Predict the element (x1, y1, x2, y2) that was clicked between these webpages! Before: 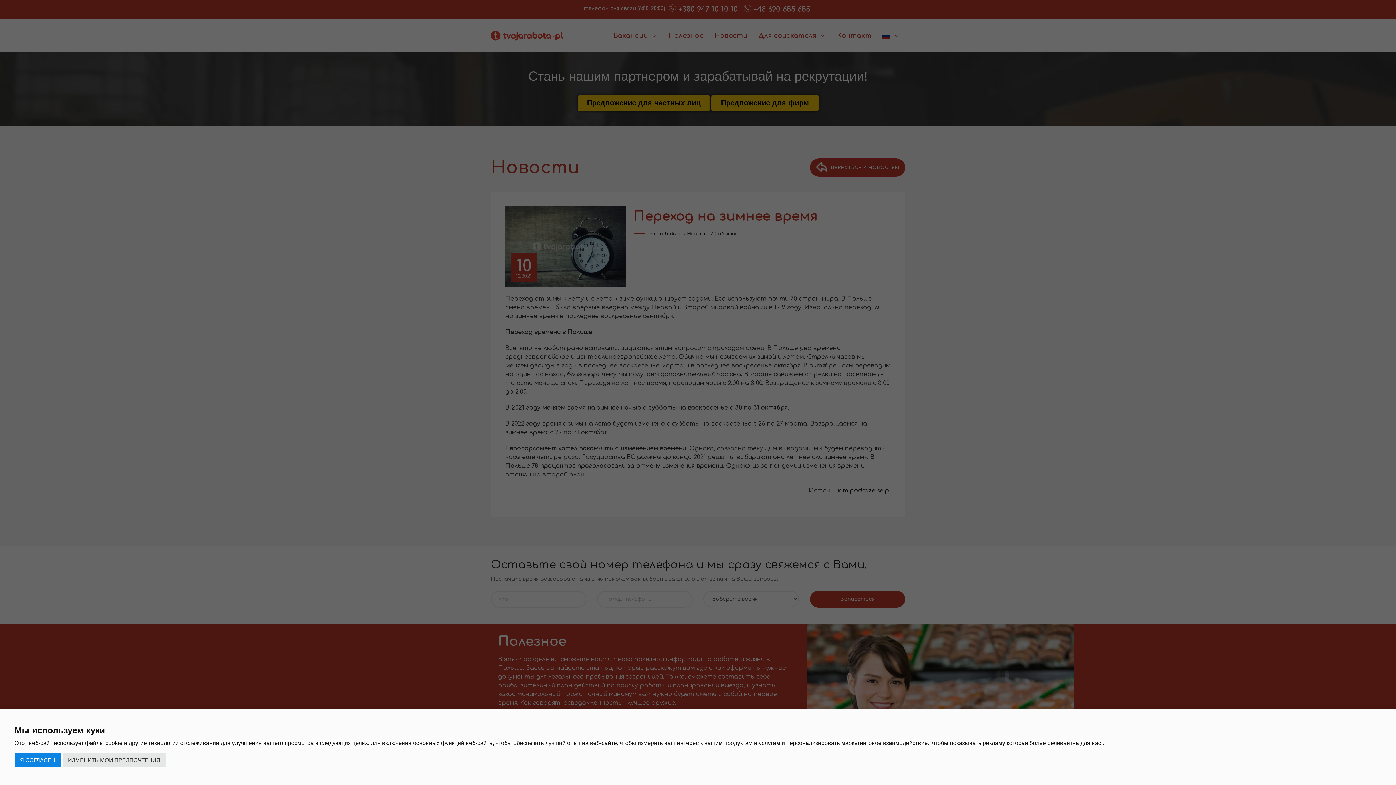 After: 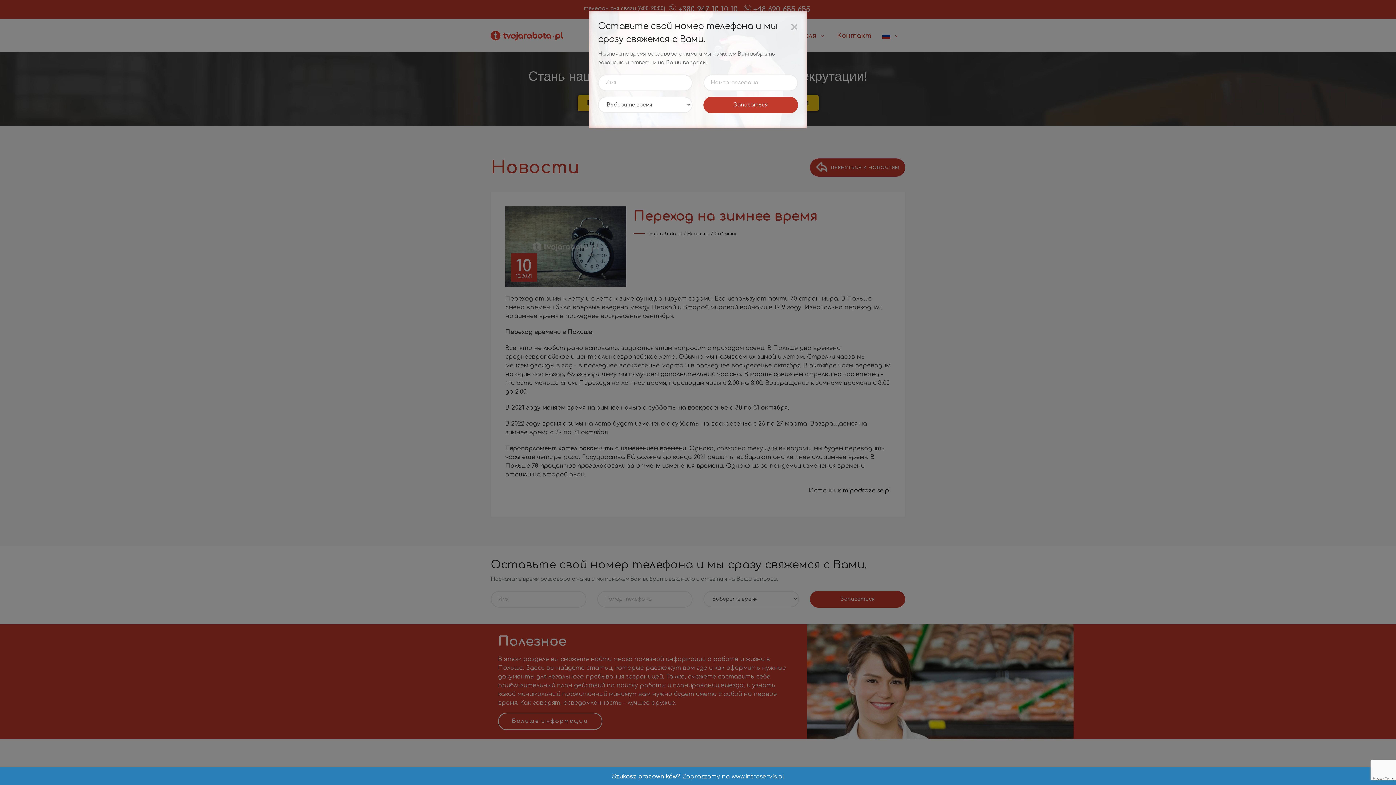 Action: label: Я СОГЛАСЕН bbox: (14, 753, 60, 767)